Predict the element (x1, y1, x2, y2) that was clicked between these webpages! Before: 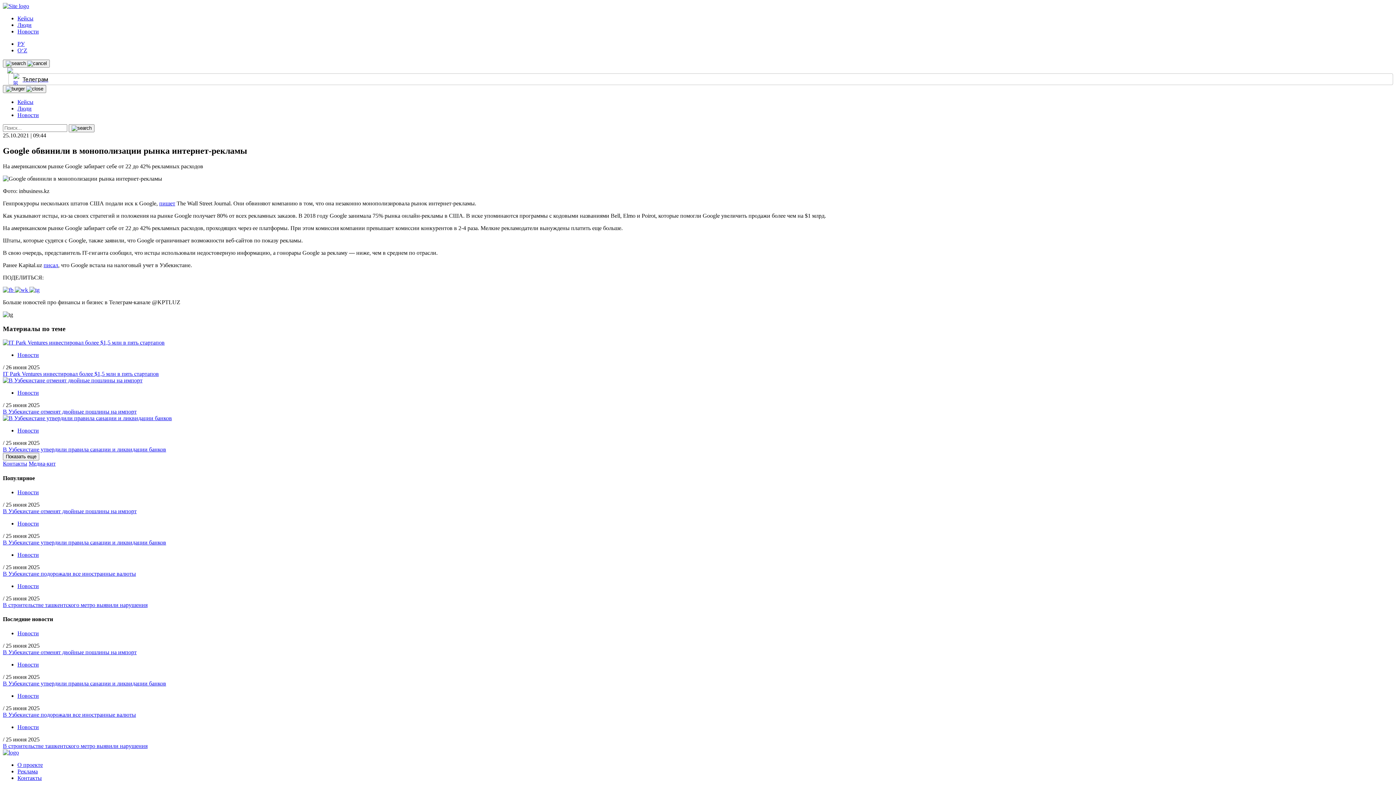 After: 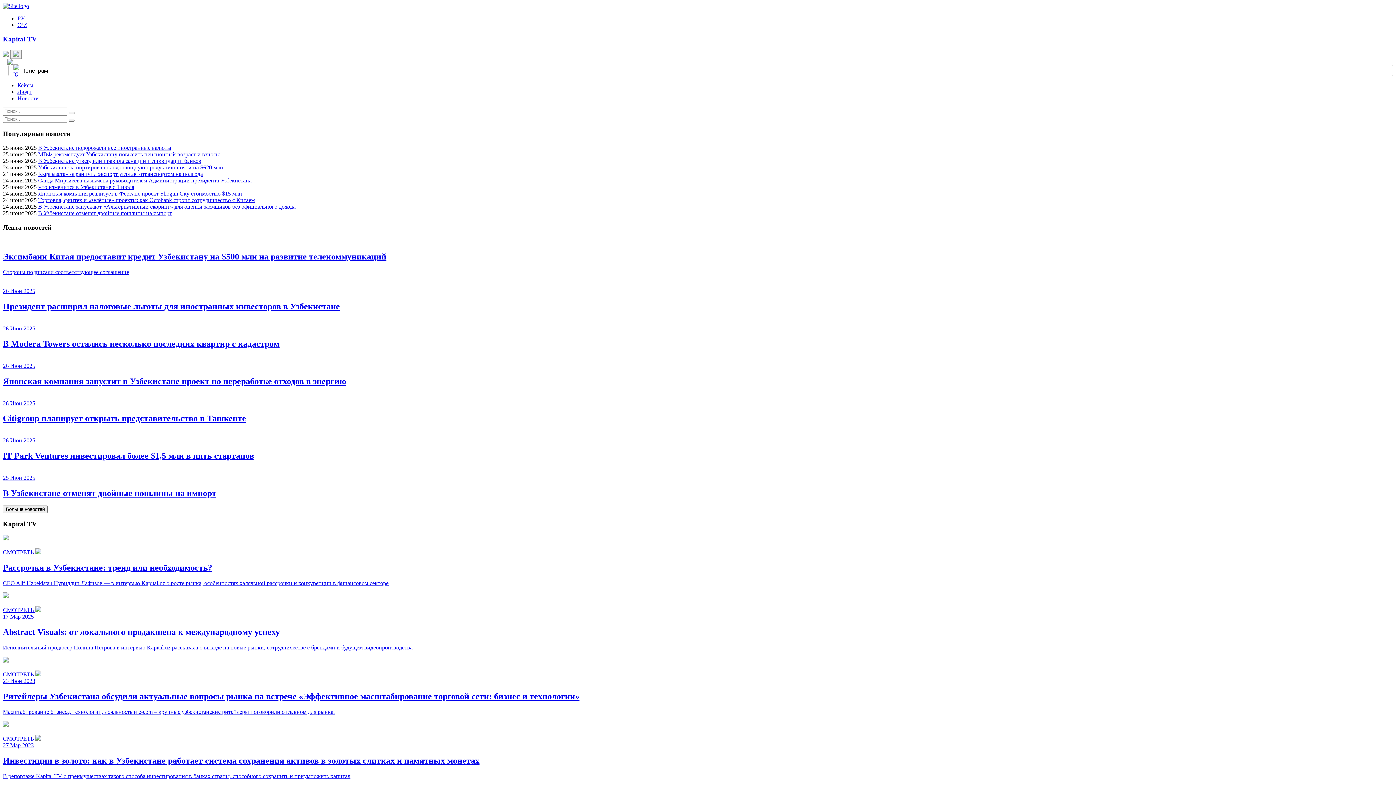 Action: bbox: (2, 749, 18, 756)